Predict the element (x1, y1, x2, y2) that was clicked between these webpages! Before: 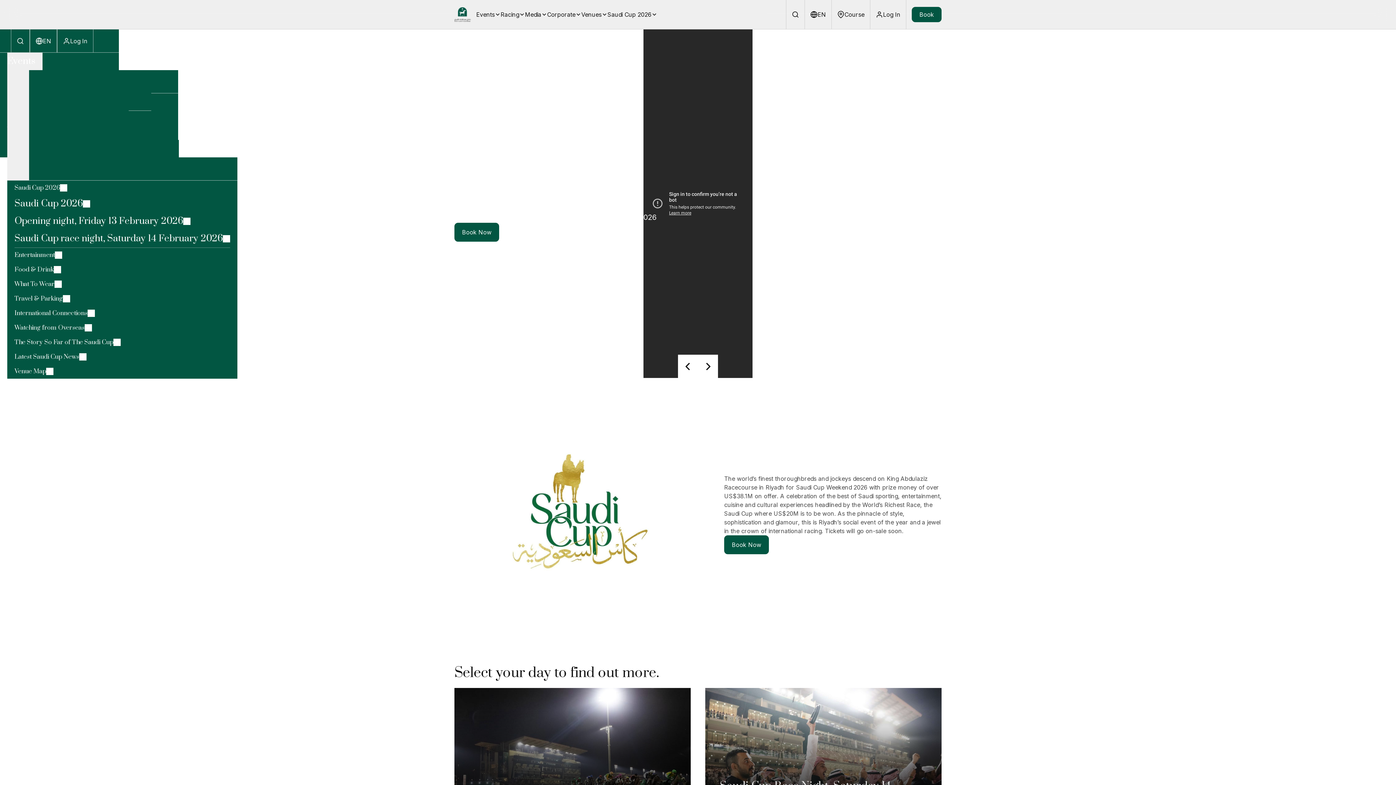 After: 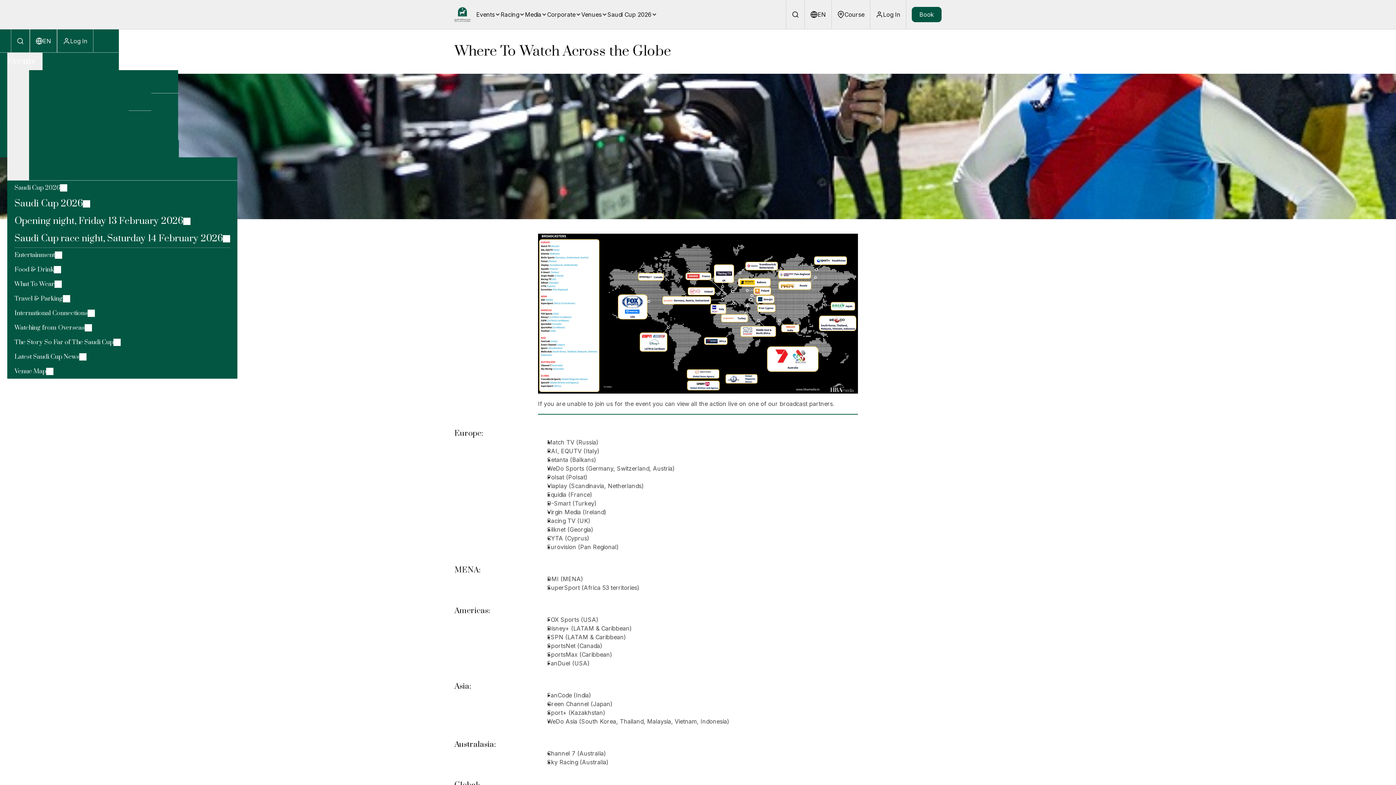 Action: label: Watching from Overseas bbox: (14, 324, 92, 331)